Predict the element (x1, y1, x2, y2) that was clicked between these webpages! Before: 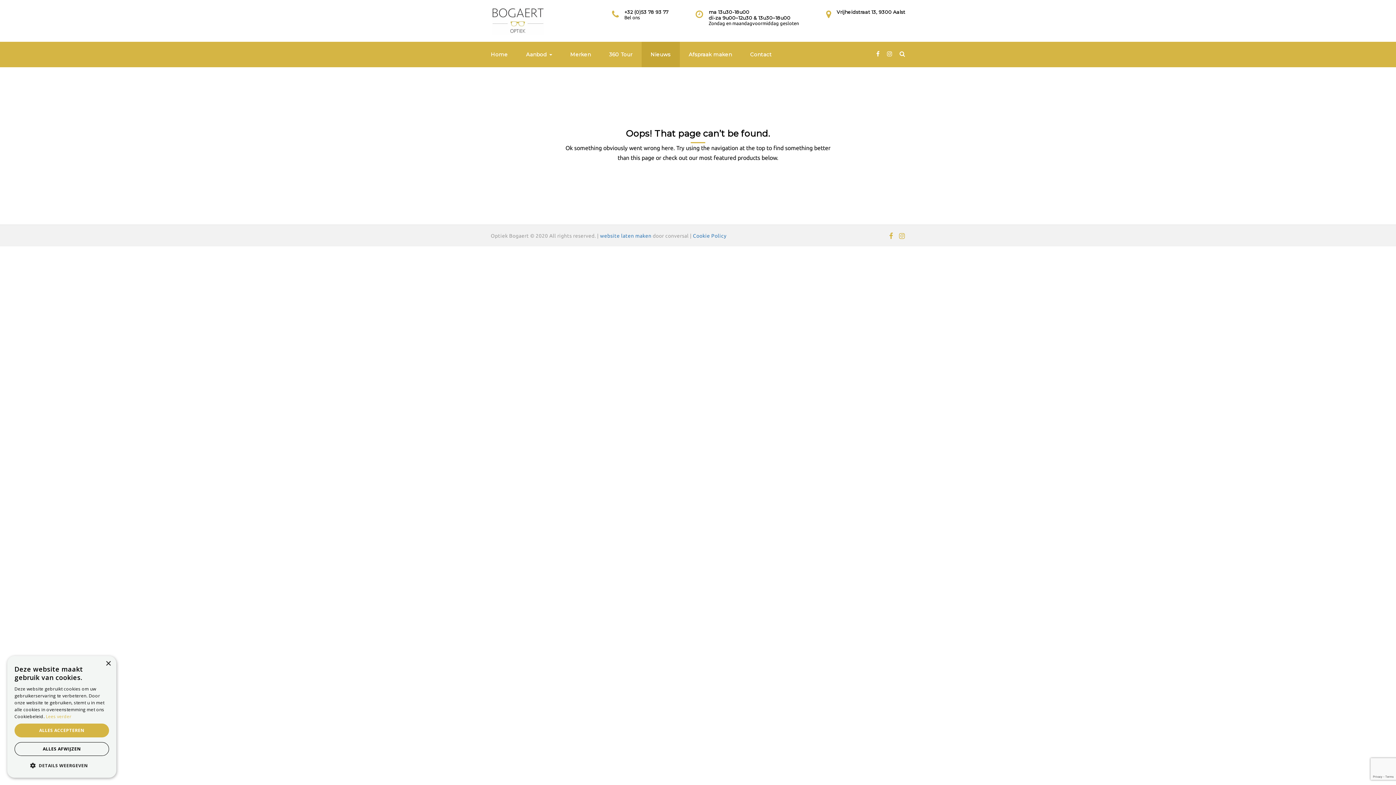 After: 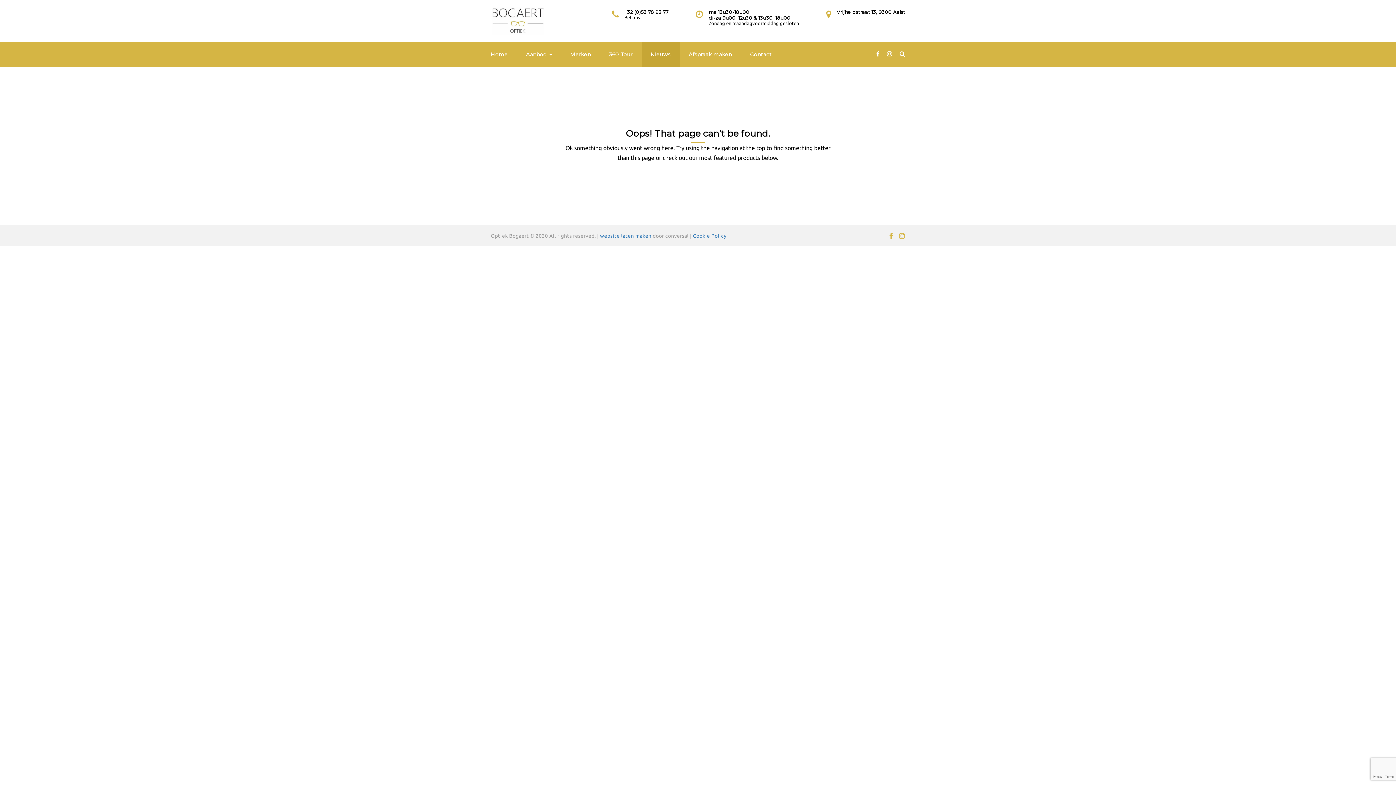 Action: bbox: (14, 742, 109, 756) label: ALLES AFWIJZEN